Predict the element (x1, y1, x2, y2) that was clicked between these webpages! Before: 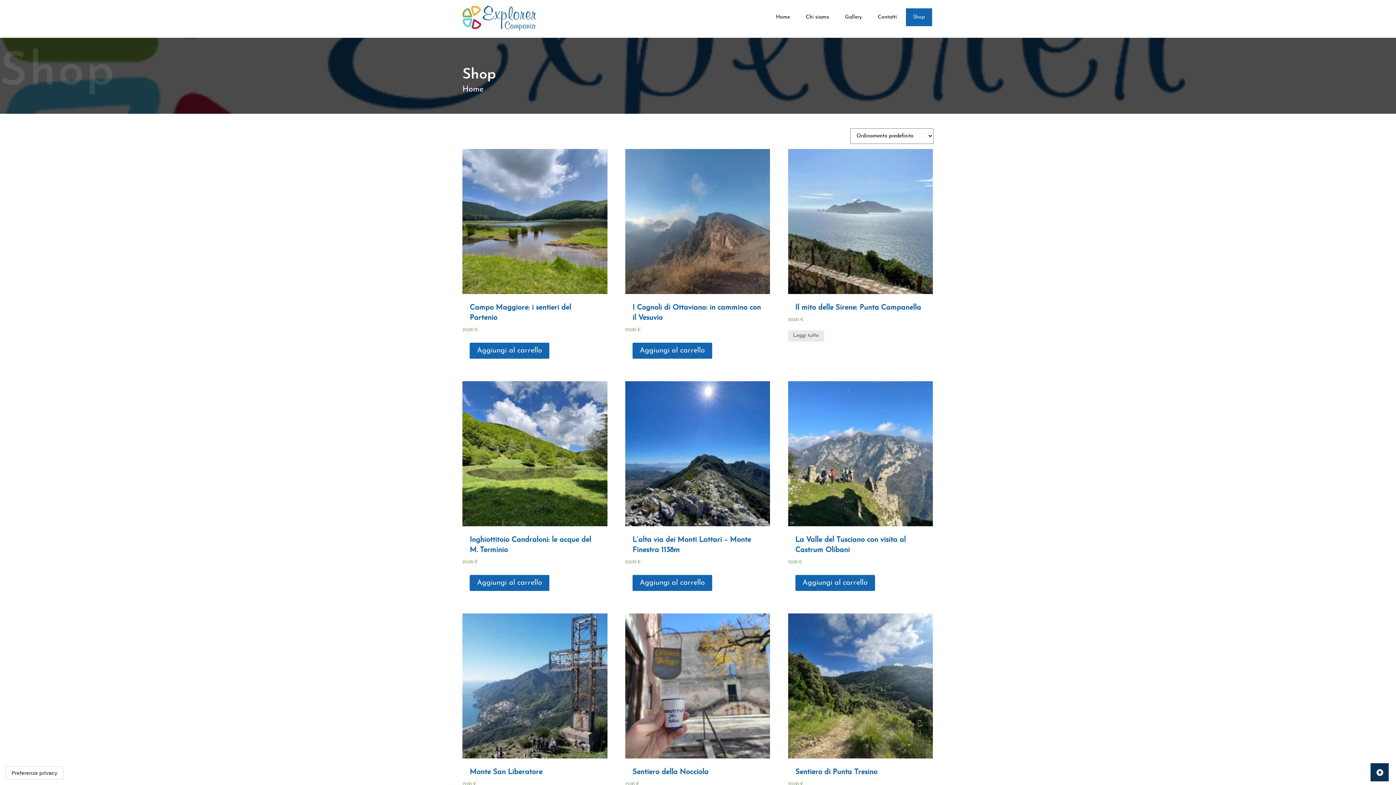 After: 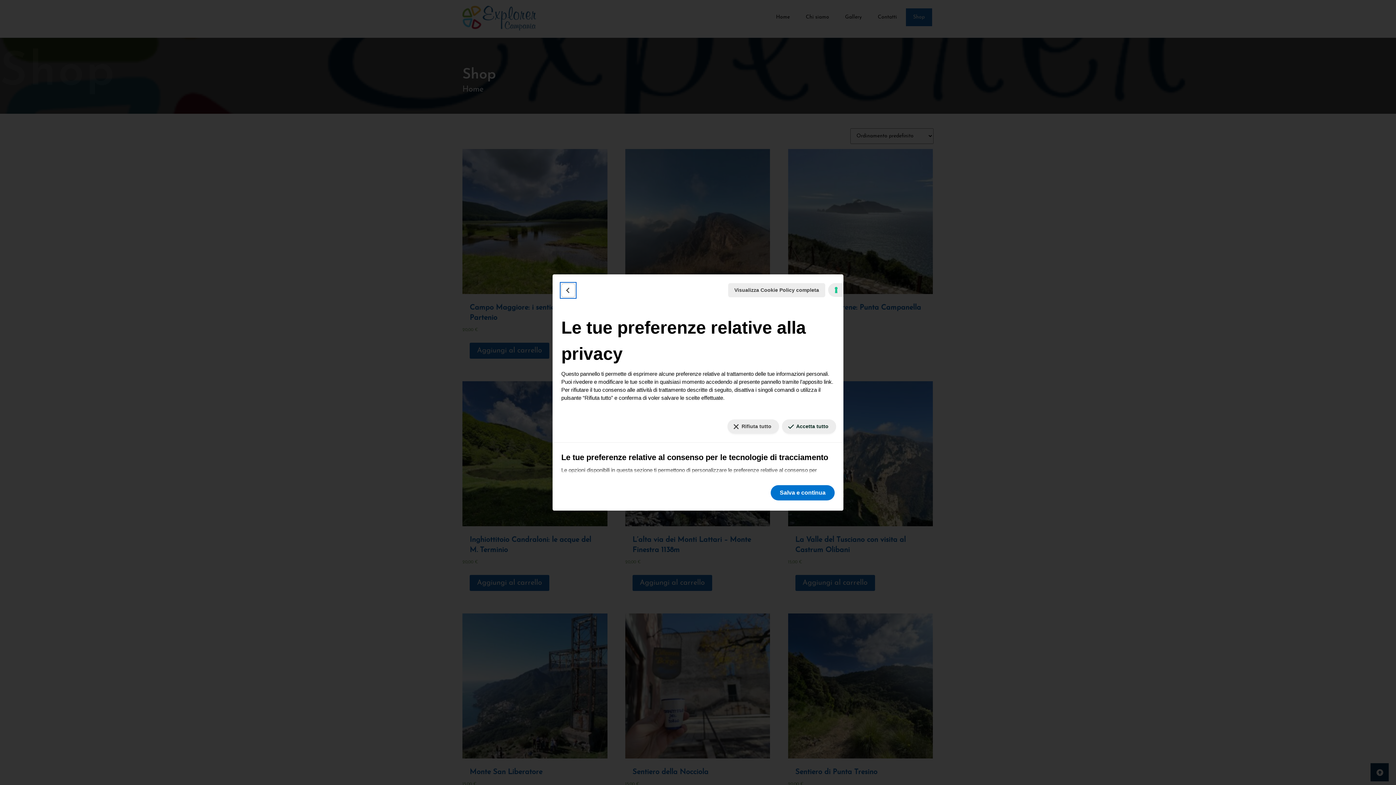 Action: label: Le tue preferenze relative al consenso per le tecnologie di tracciamento bbox: (5, 767, 63, 779)